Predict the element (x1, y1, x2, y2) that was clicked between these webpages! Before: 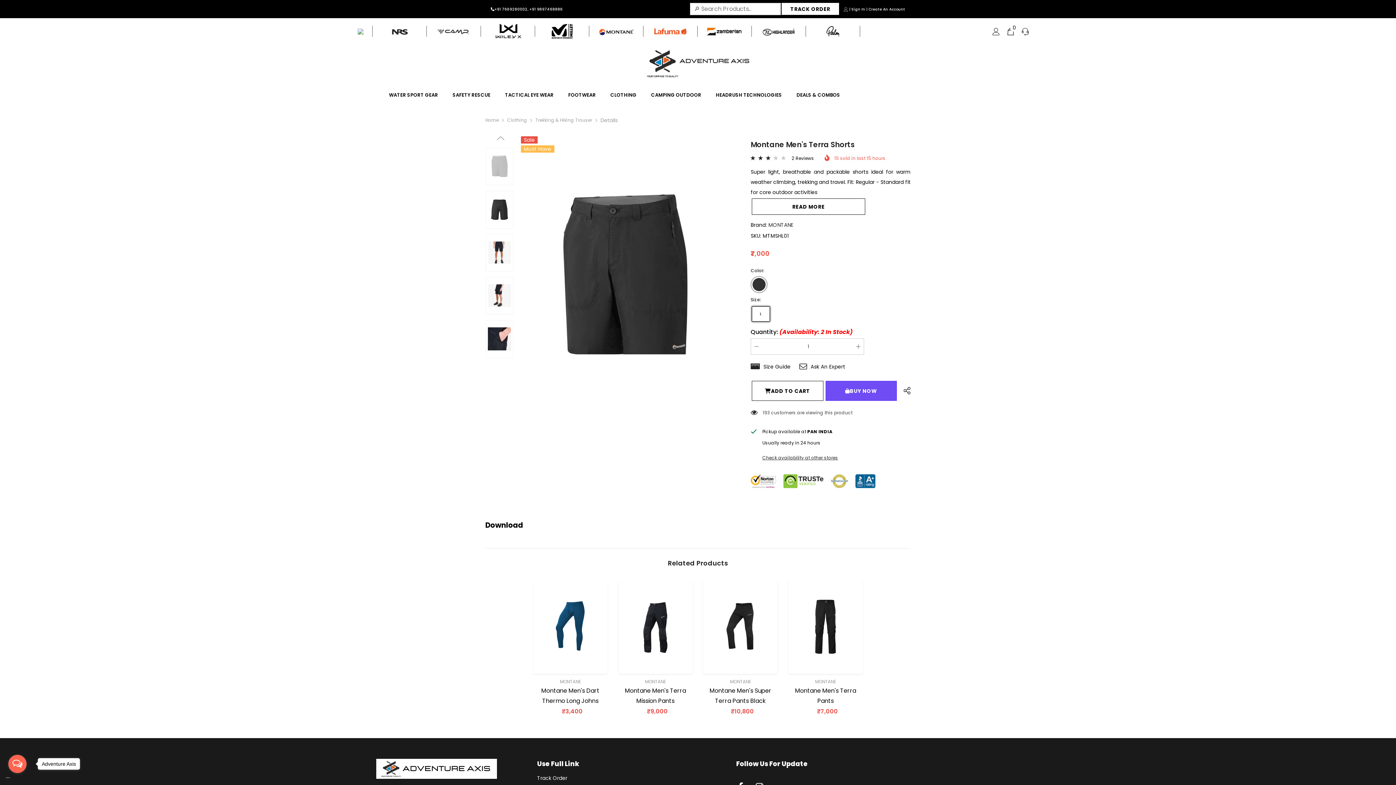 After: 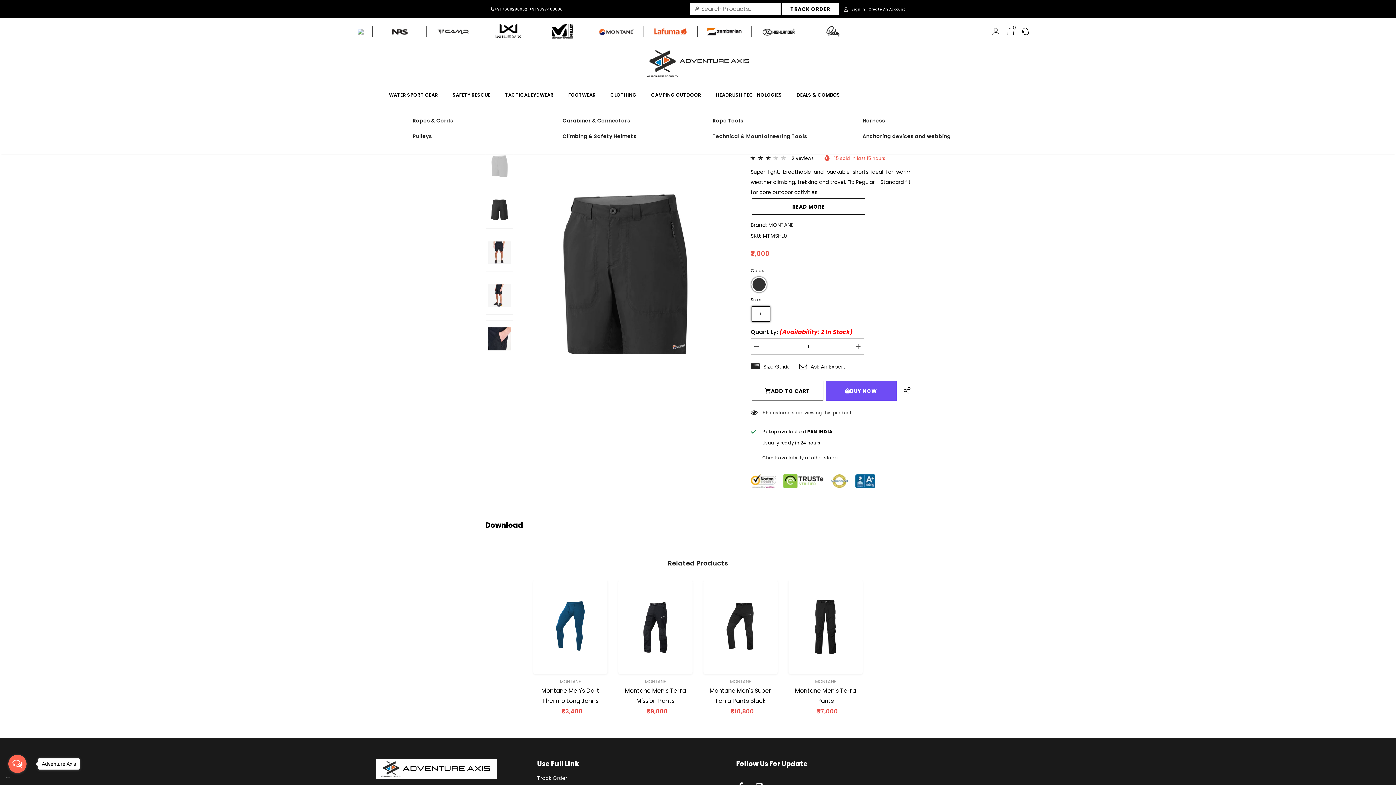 Action: label: SAFETY RESCUE bbox: (445, 82, 497, 108)